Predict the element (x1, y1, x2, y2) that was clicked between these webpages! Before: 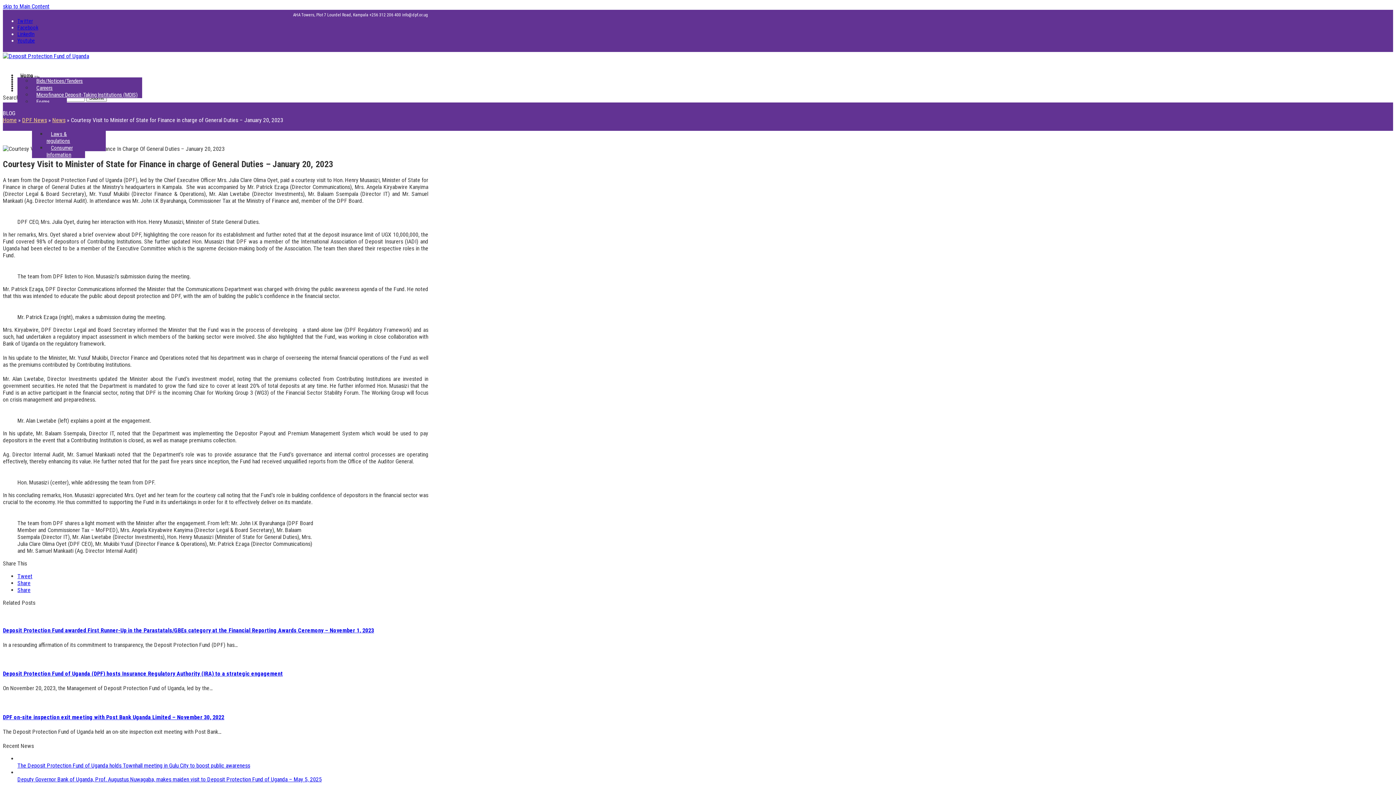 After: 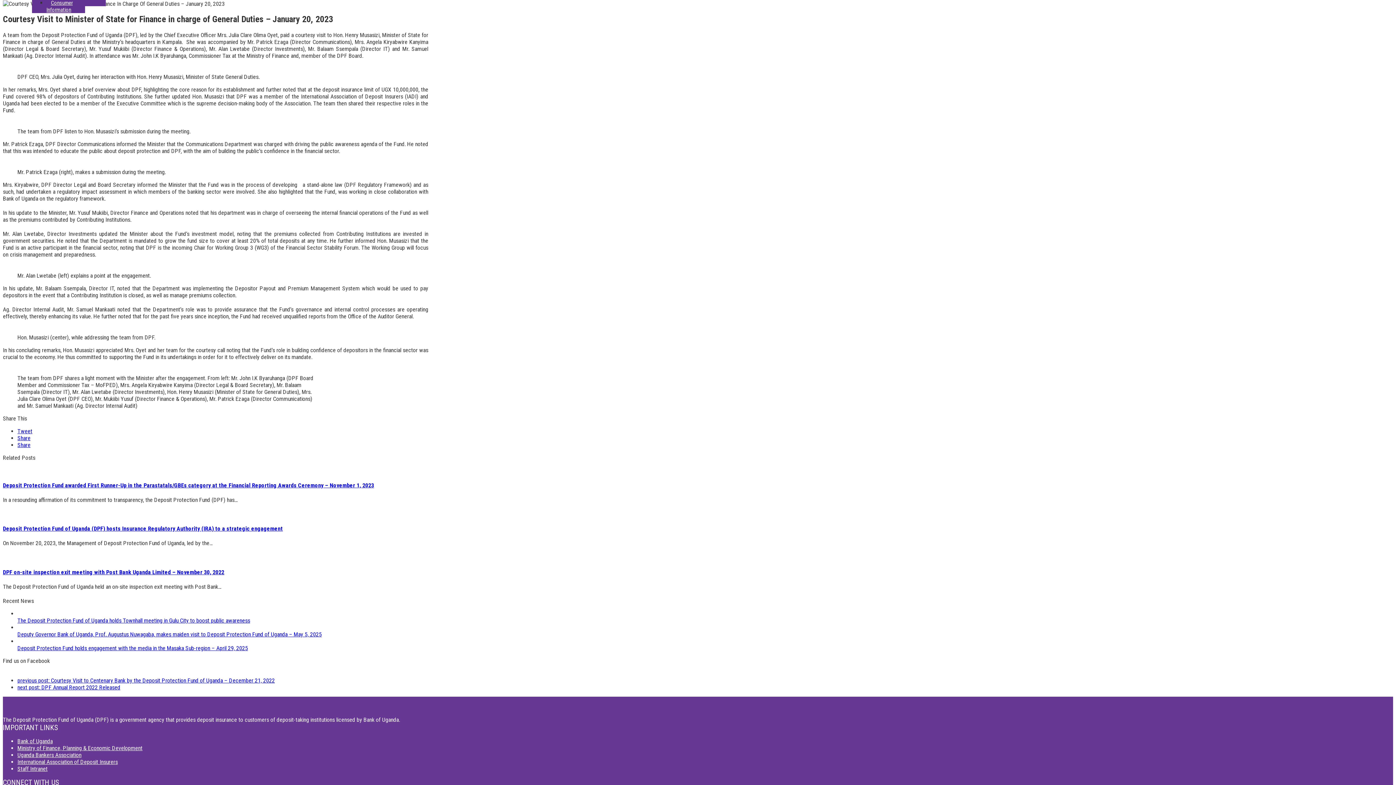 Action: label: skip to Main Content bbox: (2, 2, 49, 9)